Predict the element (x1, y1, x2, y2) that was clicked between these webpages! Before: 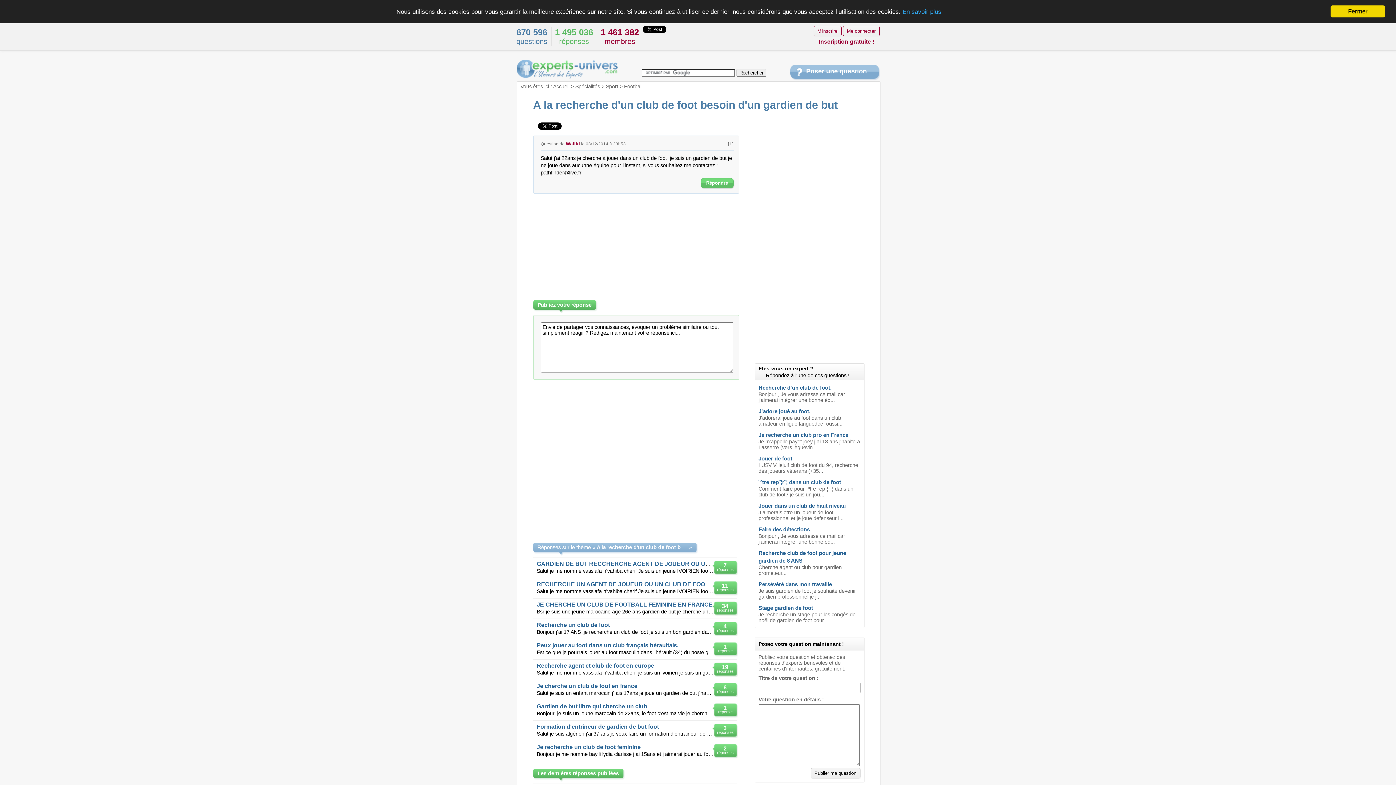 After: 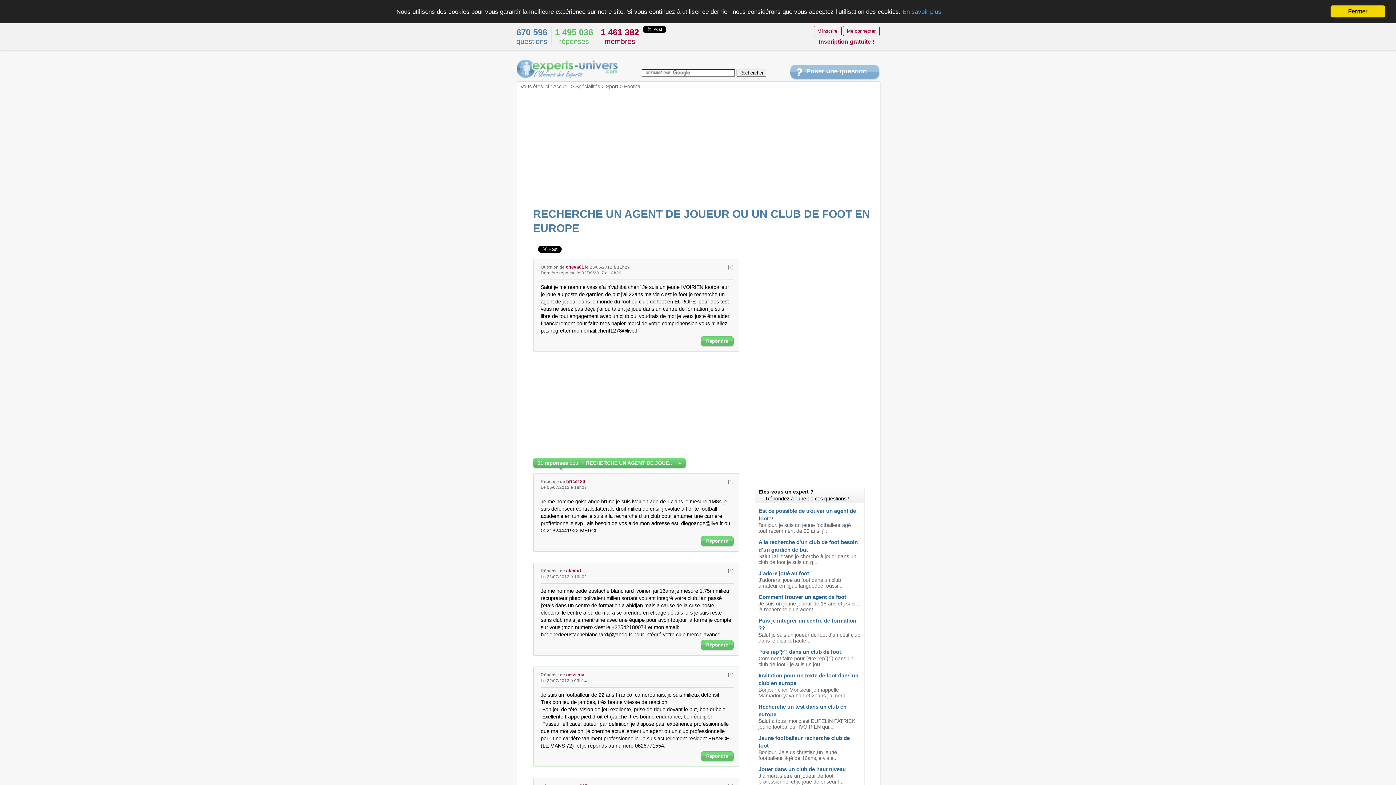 Action: bbox: (536, 581, 745, 587) label: RECHERCHE UN AGENT DE JOUEUR OU UN CLUB DE FOOT EN EUROPE